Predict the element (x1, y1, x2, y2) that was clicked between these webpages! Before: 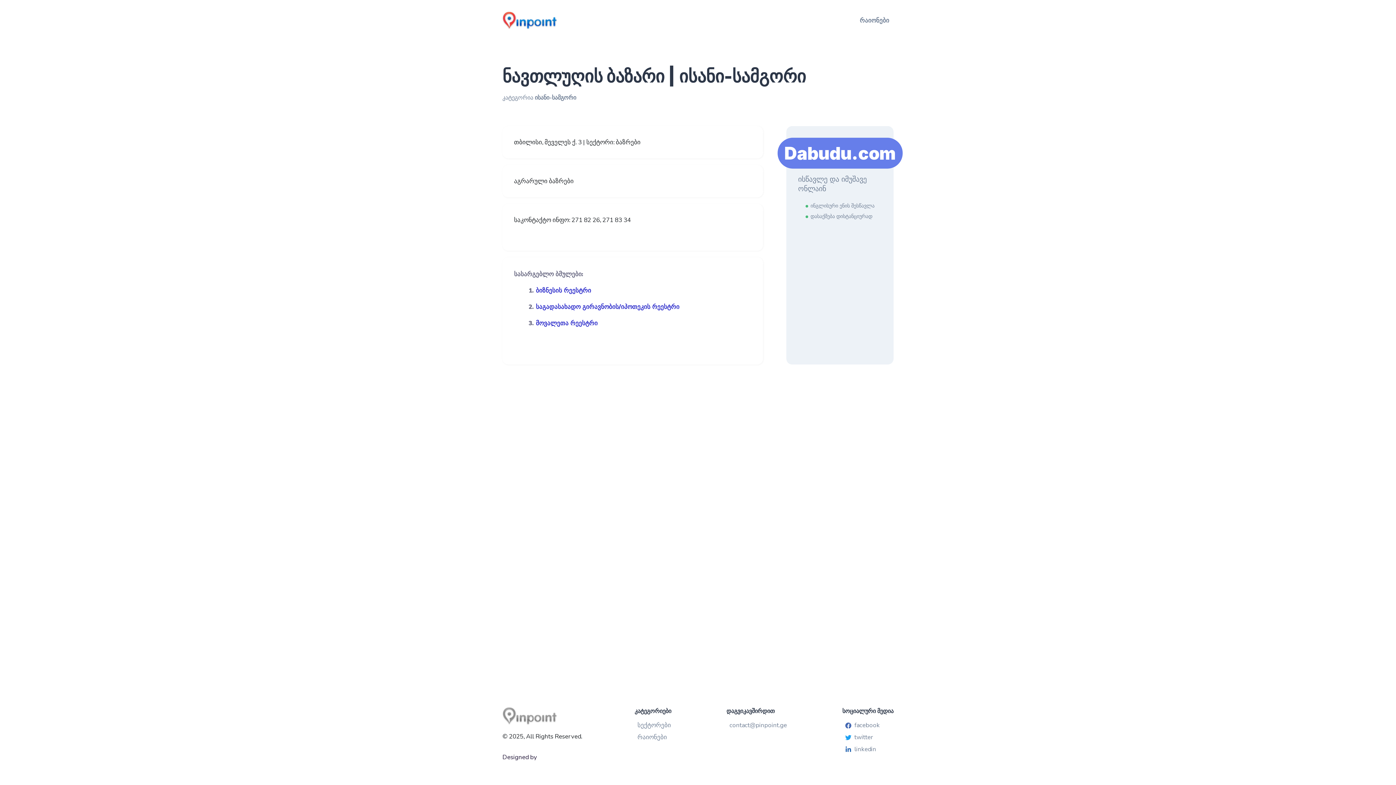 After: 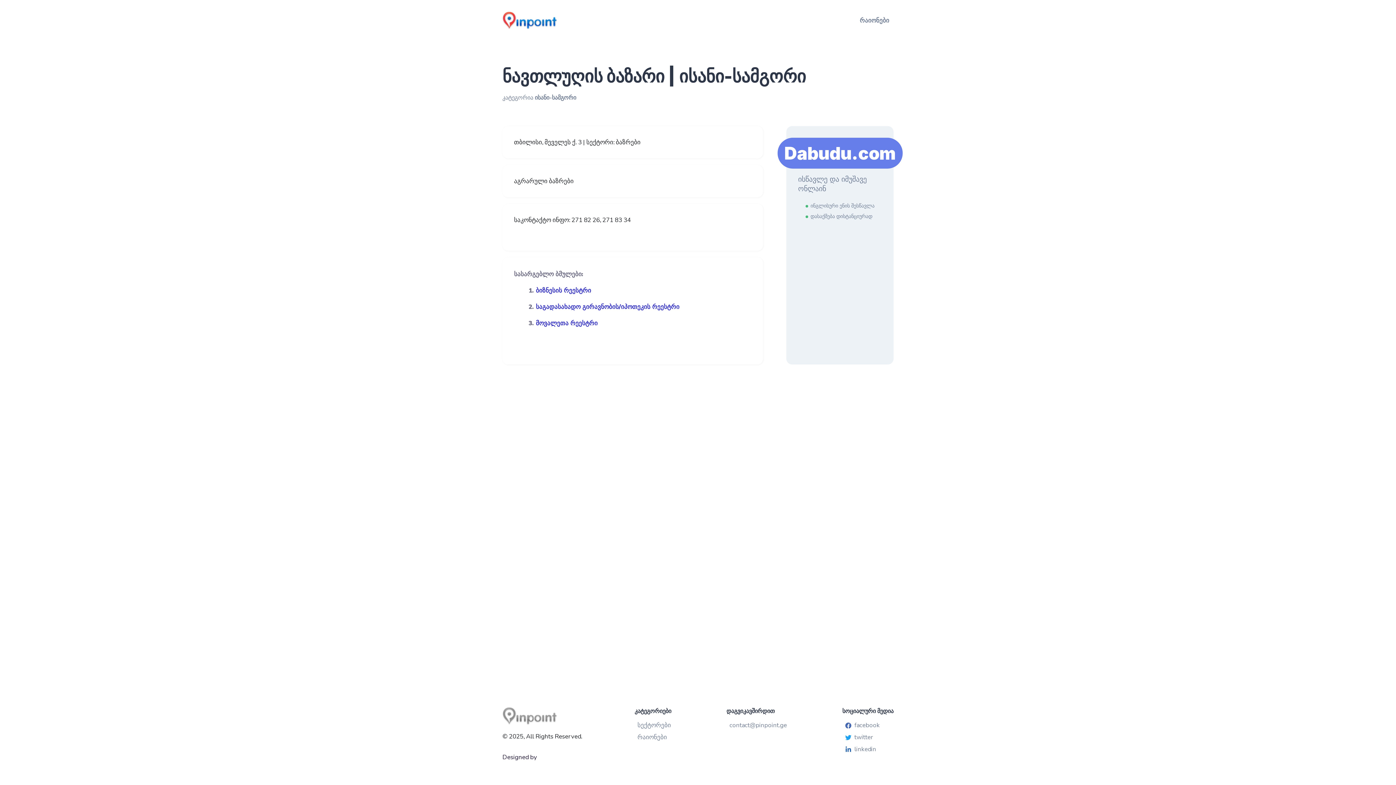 Action: label: ბიზნესის რეესტრი bbox: (536, 286, 591, 294)